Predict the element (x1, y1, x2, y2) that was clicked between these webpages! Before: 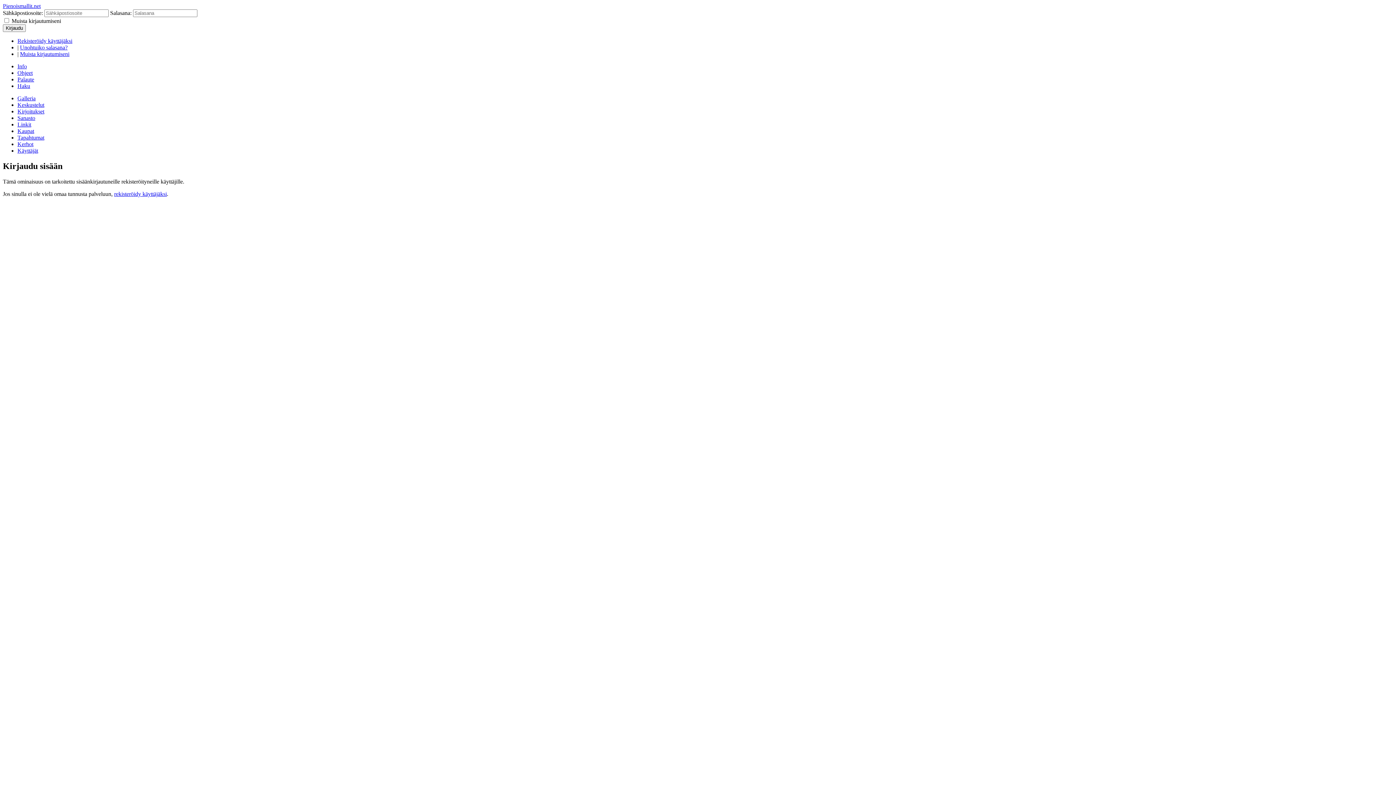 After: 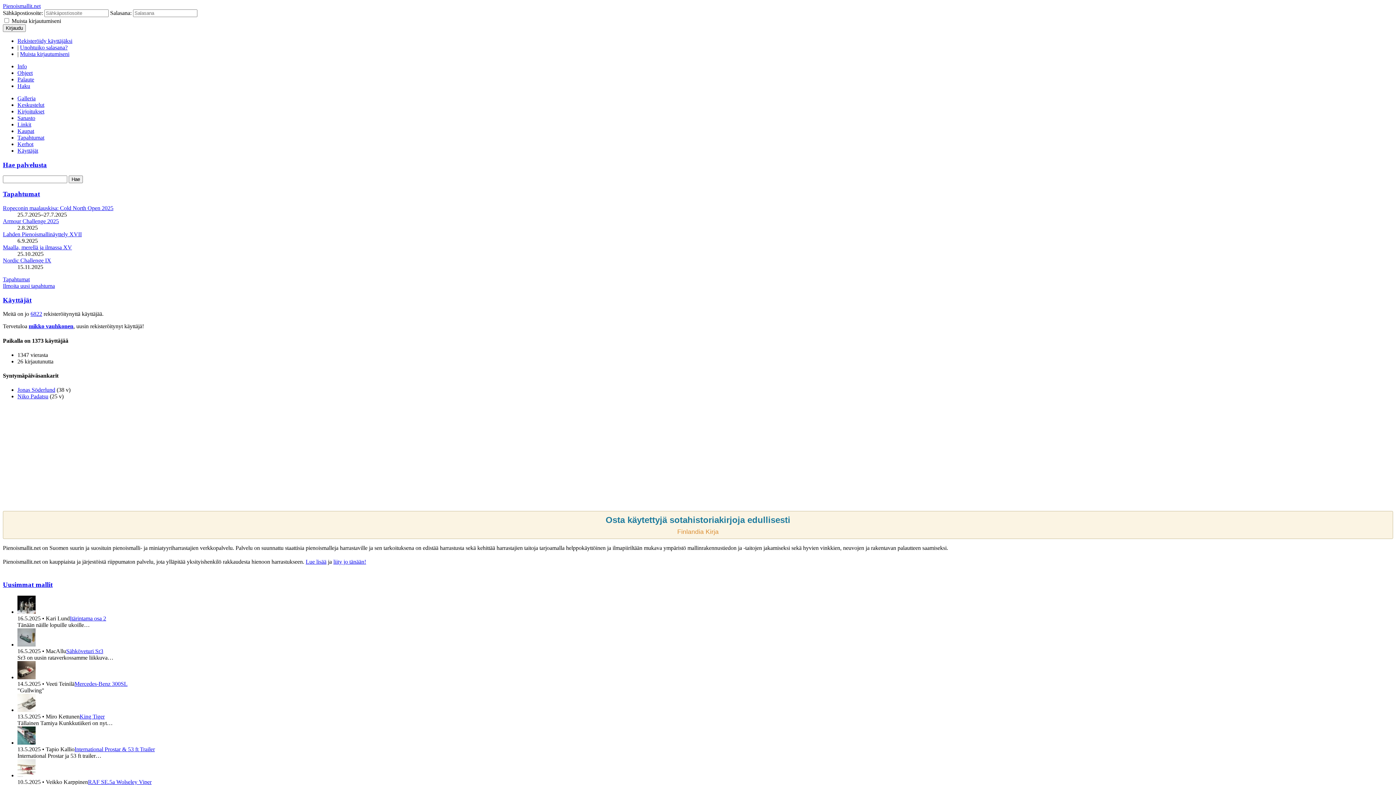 Action: bbox: (2, 2, 40, 9) label: Pienoismallit.net